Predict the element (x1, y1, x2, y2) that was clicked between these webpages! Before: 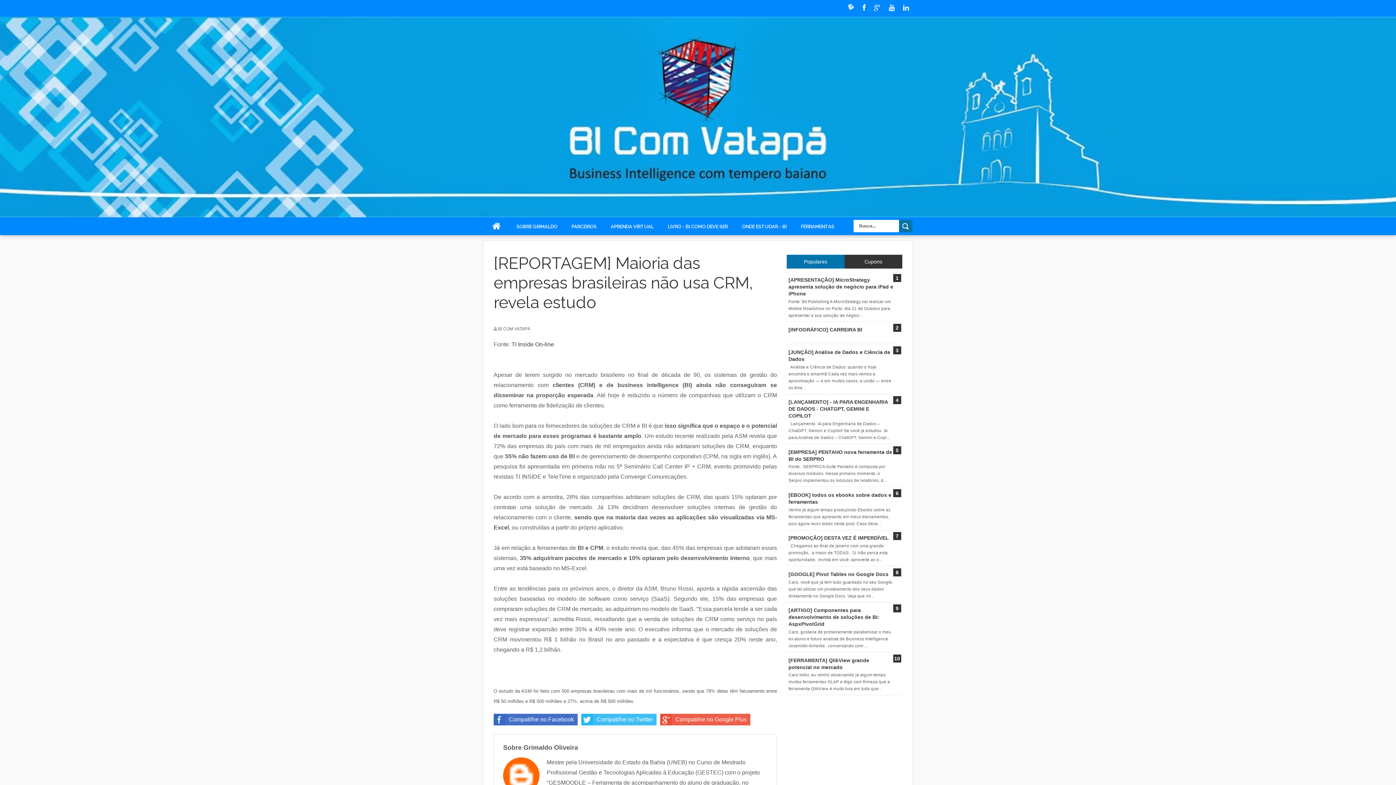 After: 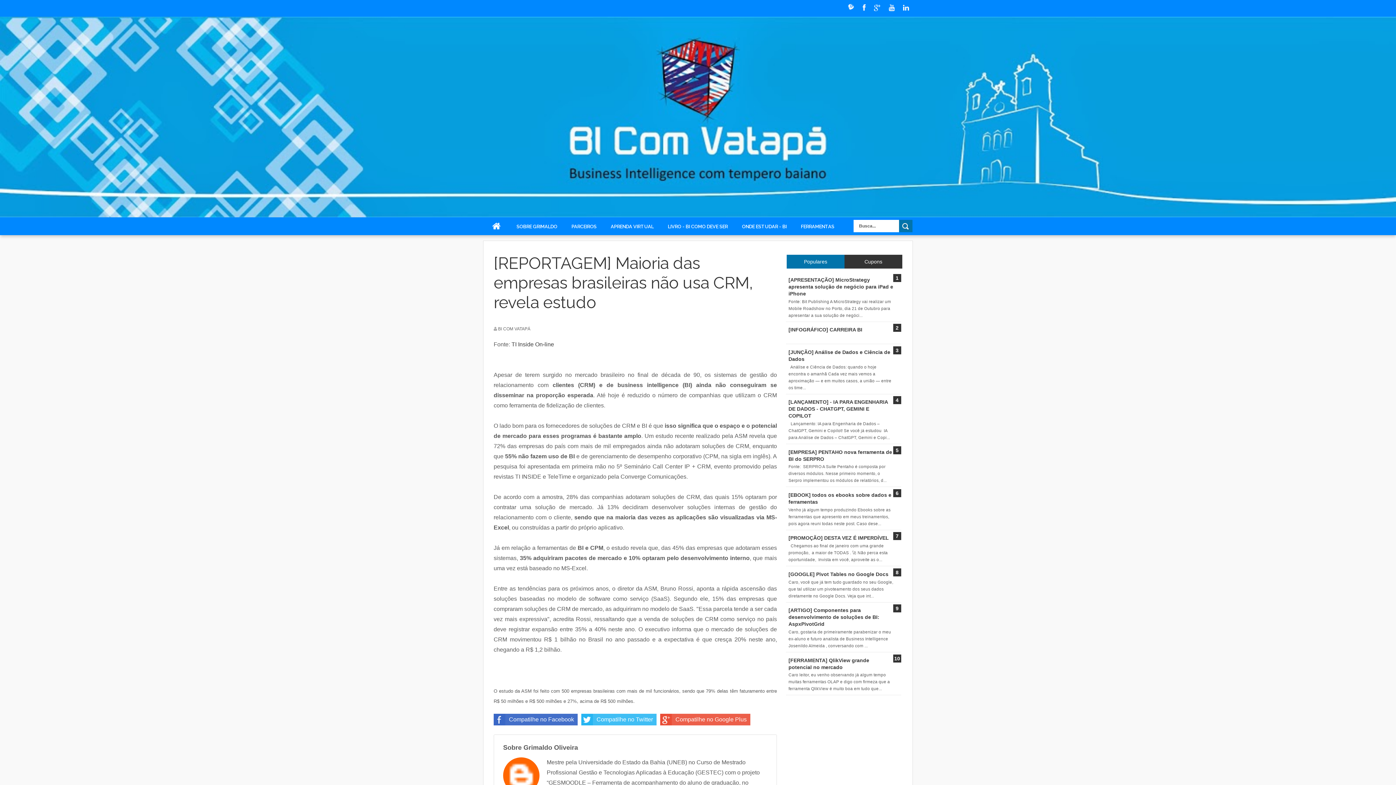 Action: bbox: (859, 2, 869, 13)